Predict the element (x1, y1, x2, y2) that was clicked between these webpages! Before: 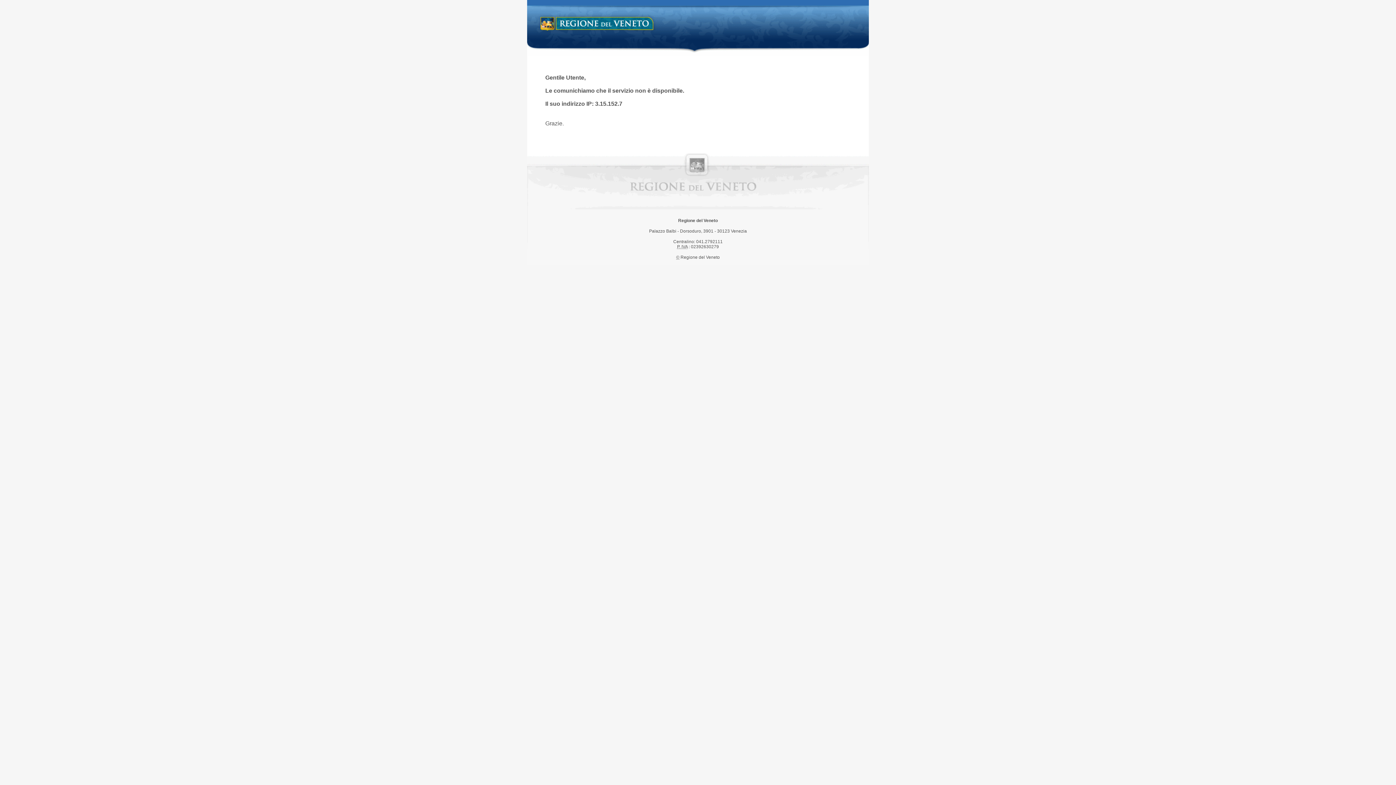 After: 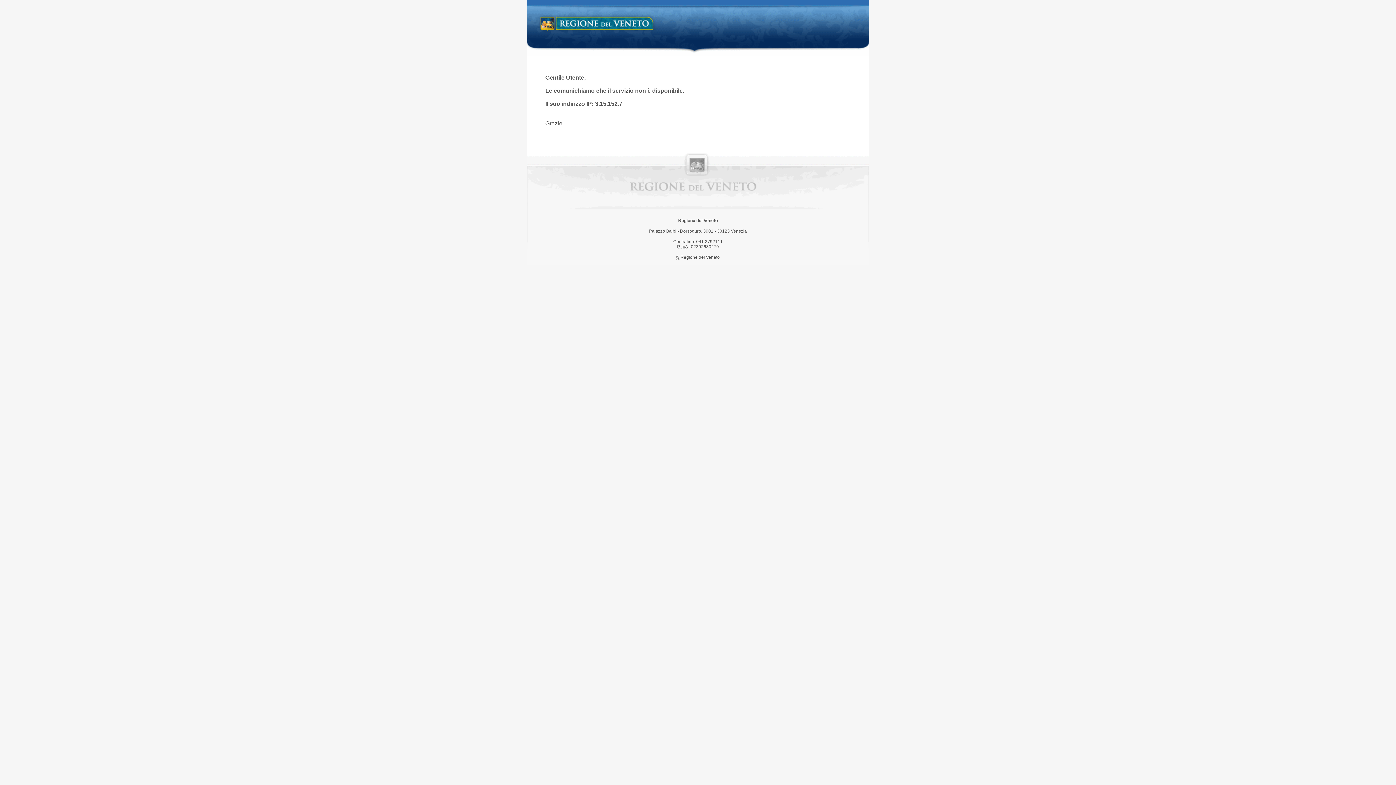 Action: bbox: (538, 14, 658, 34) label: Regione del Veneto